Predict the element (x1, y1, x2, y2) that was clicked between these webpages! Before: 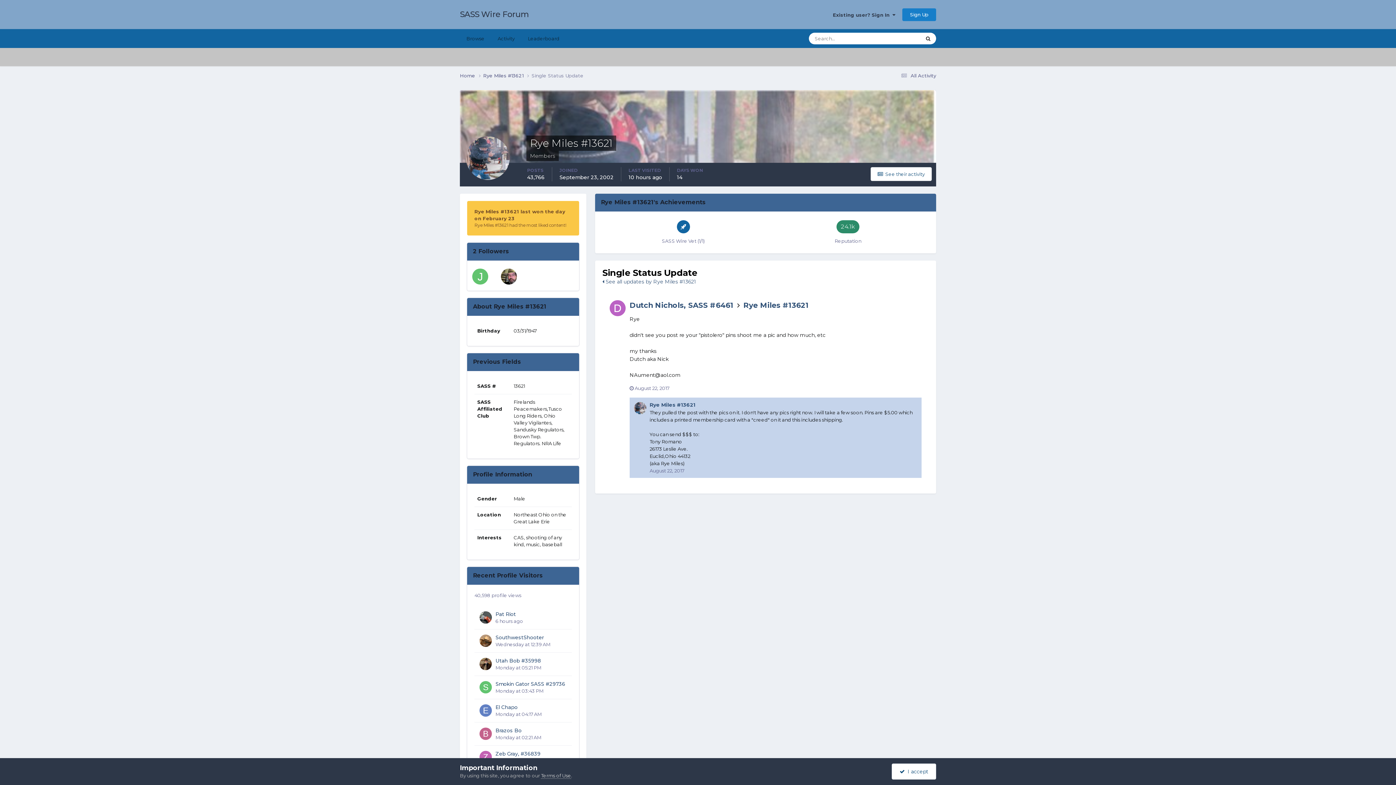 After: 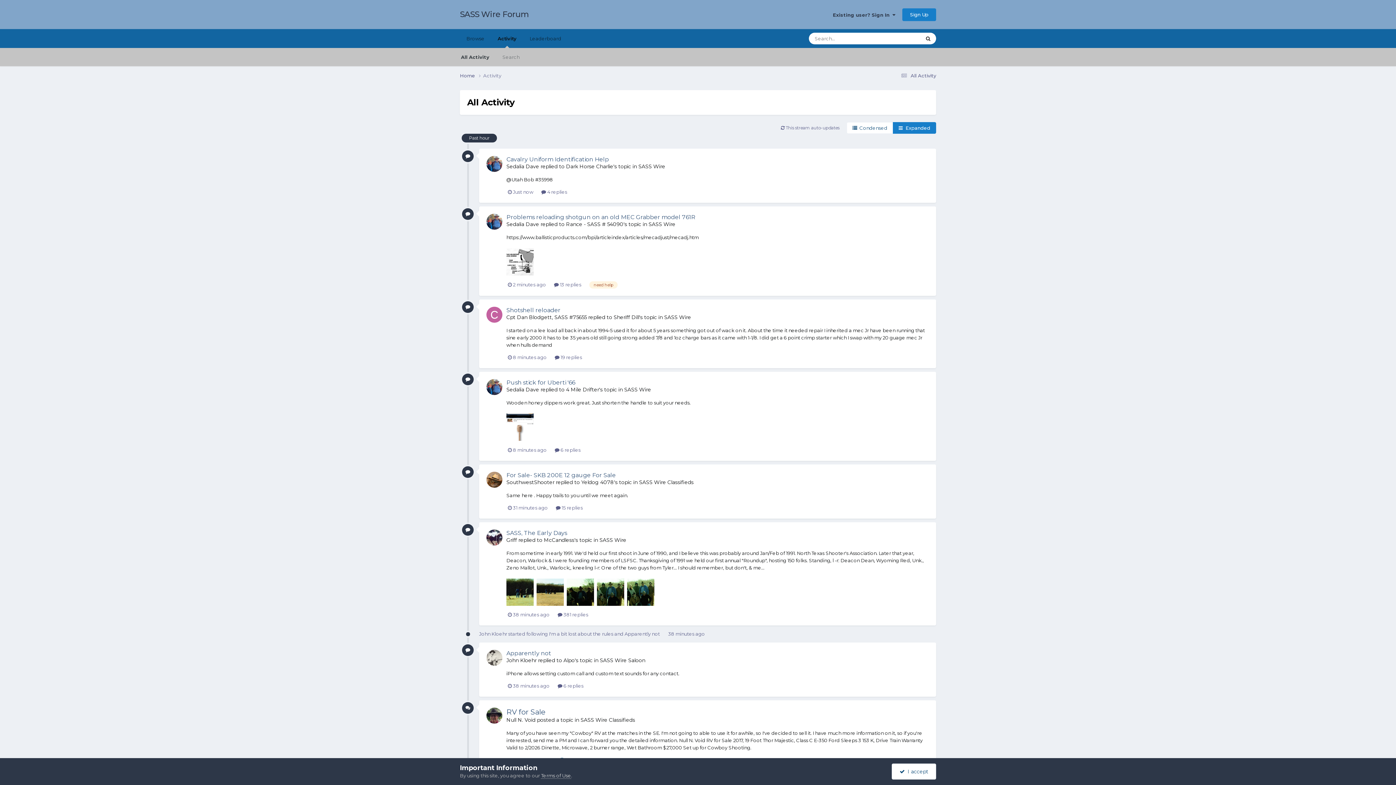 Action: label: Activity bbox: (491, 29, 521, 48)